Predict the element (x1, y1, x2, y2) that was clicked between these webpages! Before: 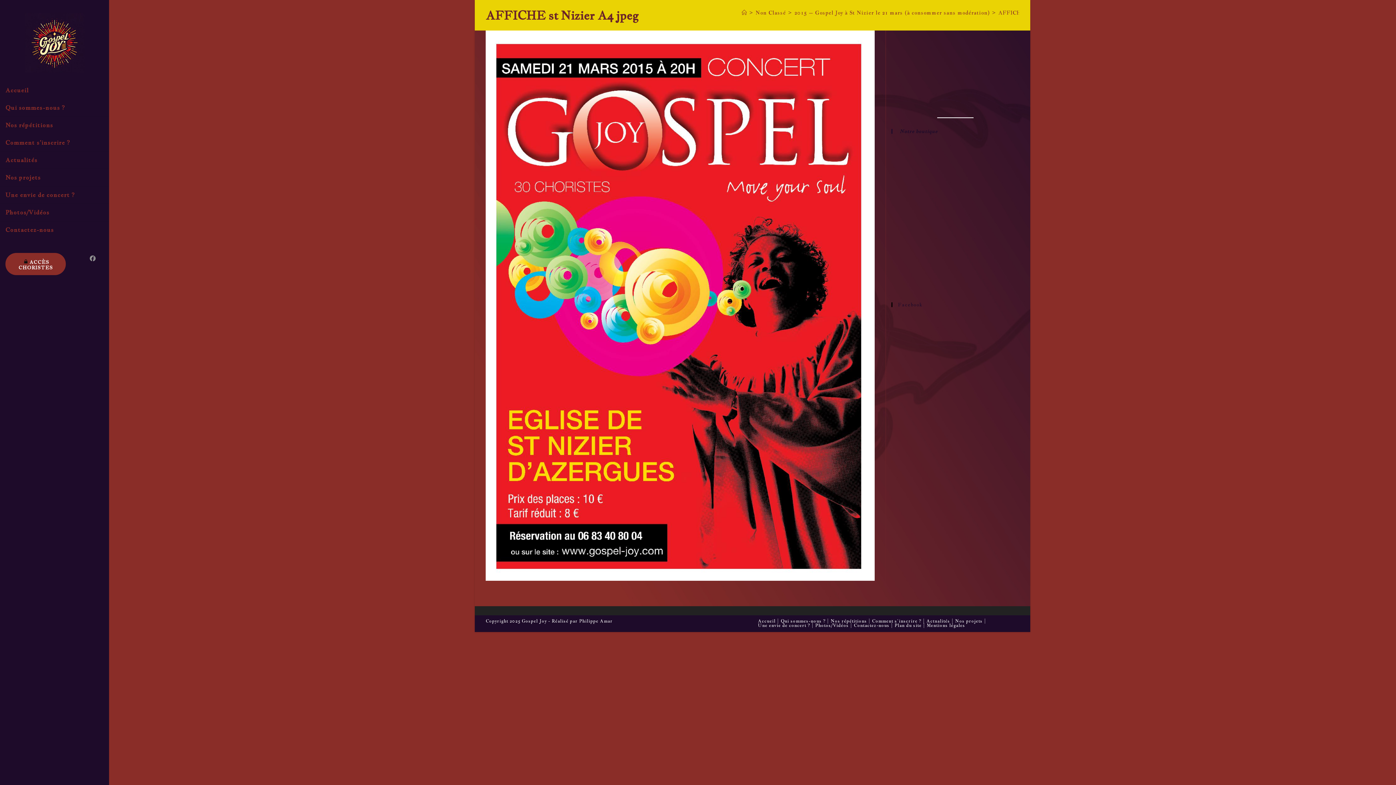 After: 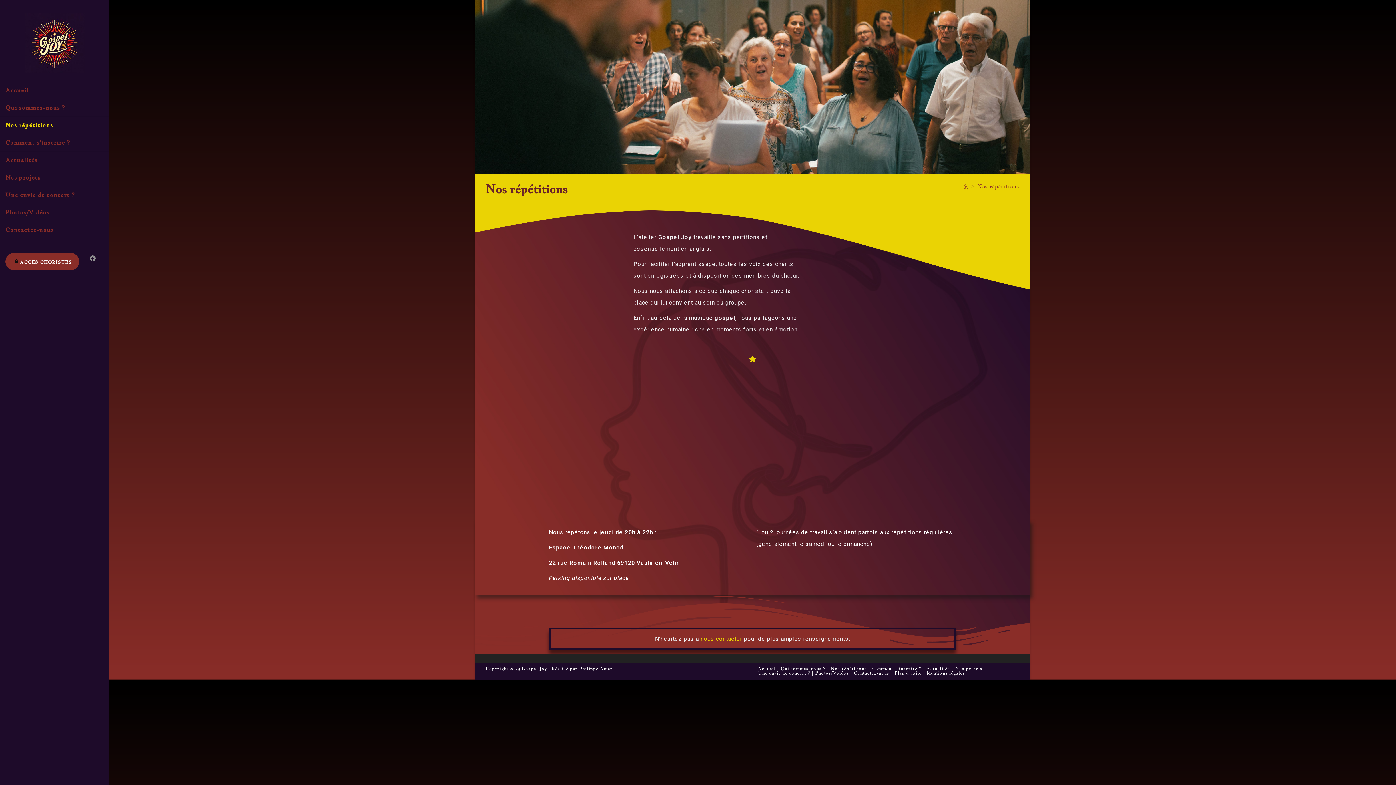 Action: label: Nos répétitions bbox: (830, 618, 867, 624)